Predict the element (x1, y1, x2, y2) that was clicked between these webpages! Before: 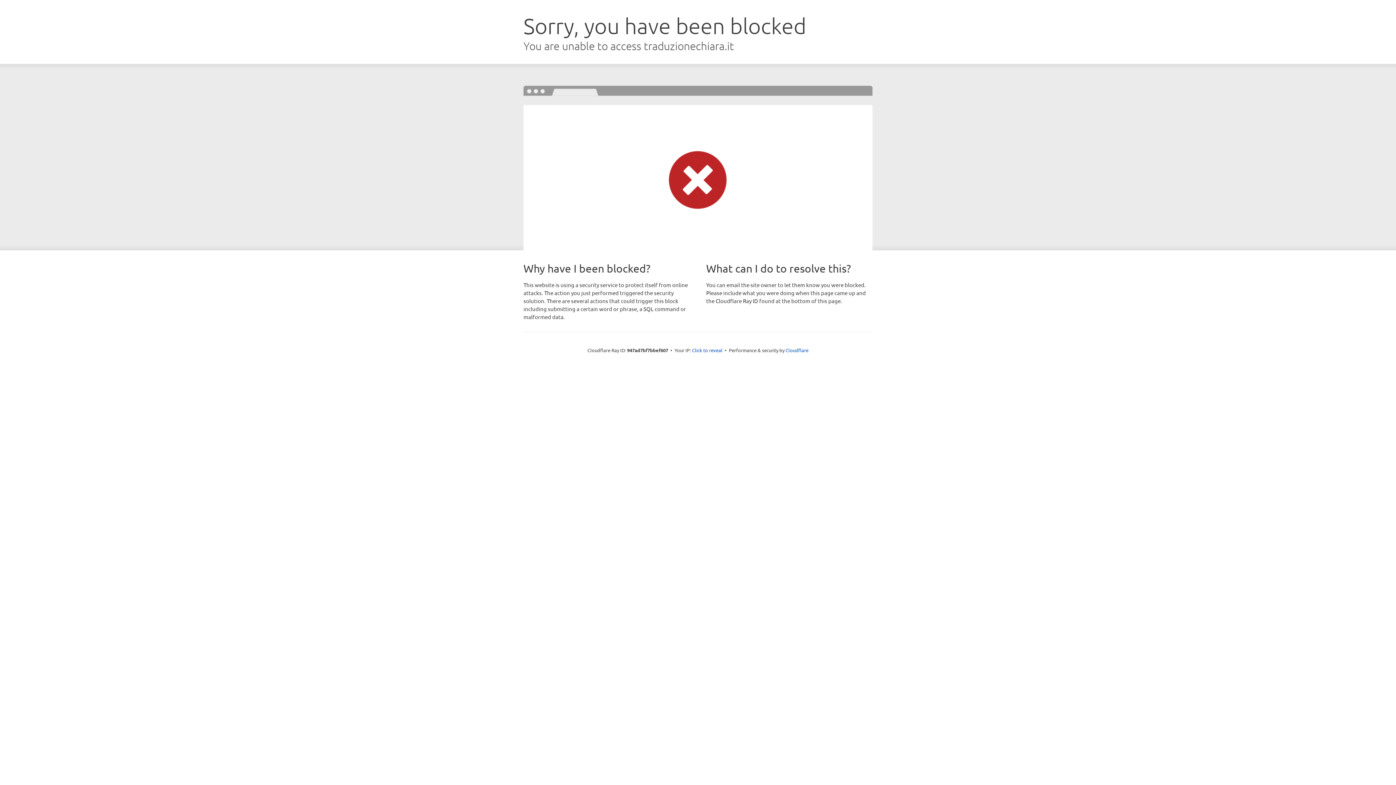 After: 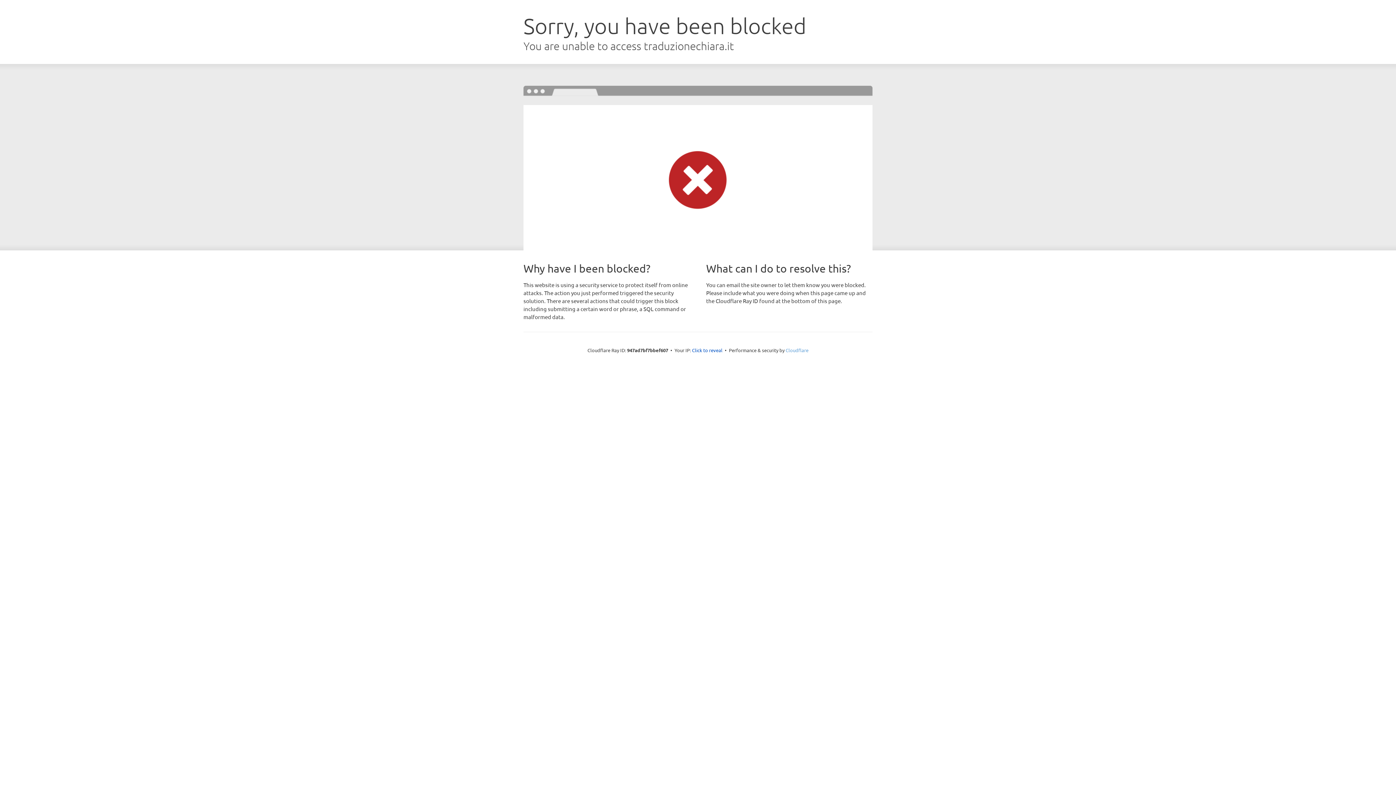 Action: bbox: (785, 347, 808, 353) label: Cloudflare